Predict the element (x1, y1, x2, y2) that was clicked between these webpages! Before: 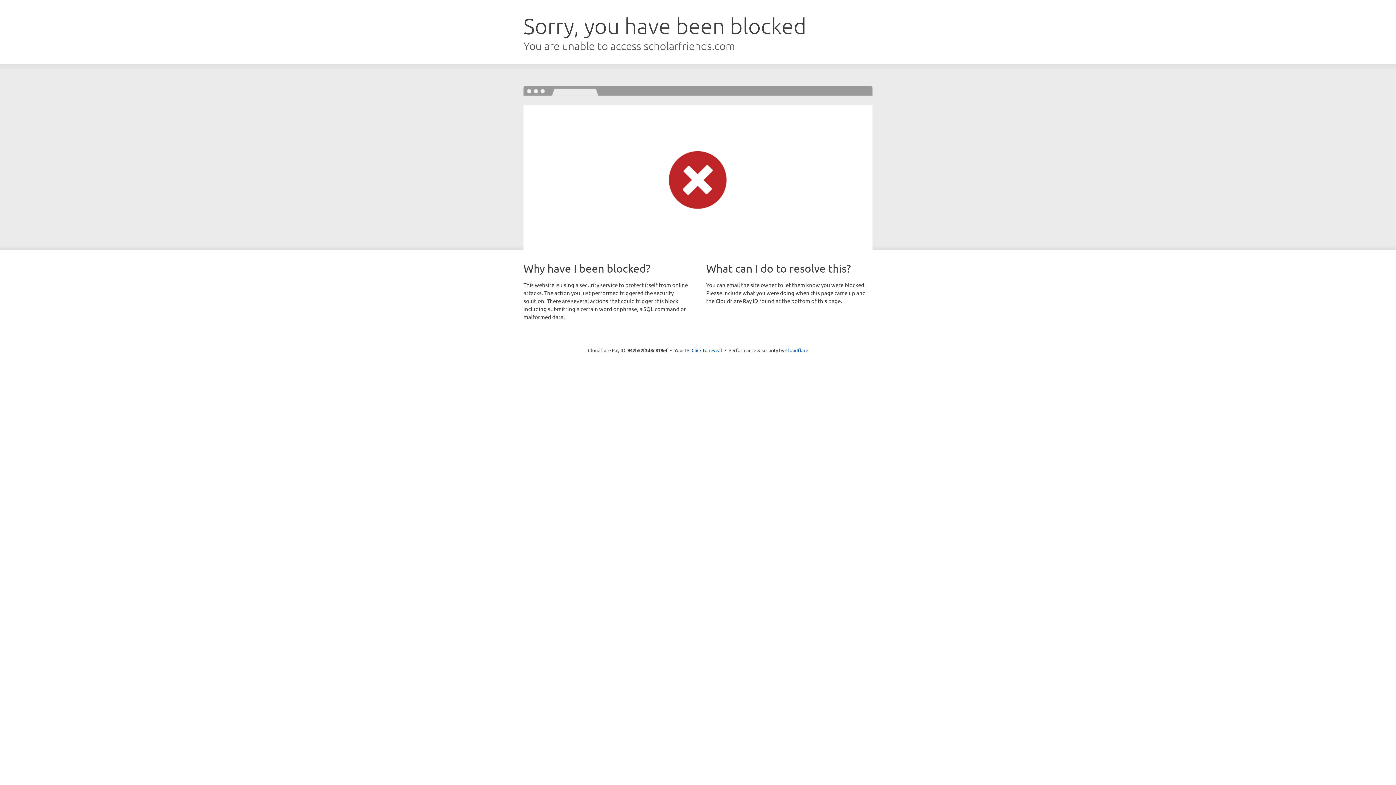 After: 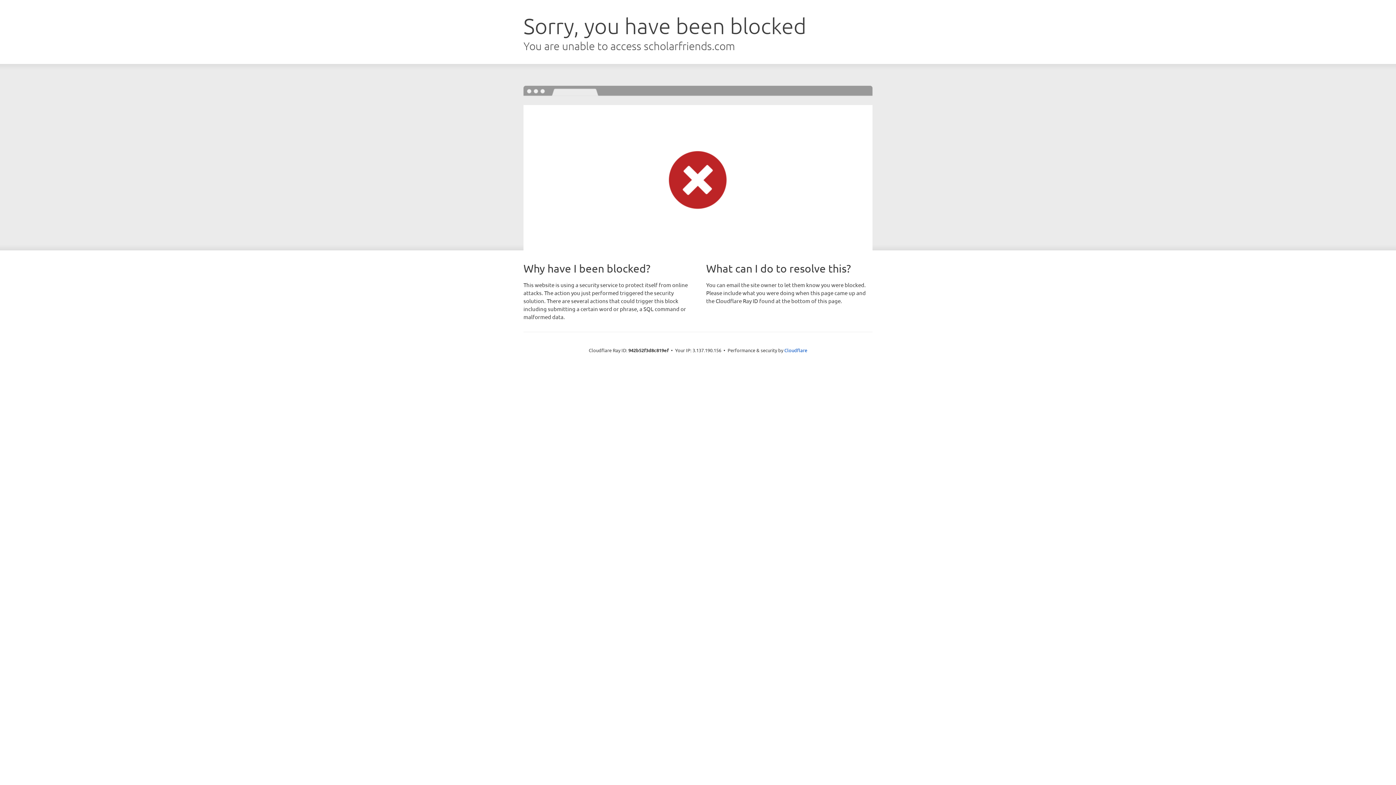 Action: label: Click to reveal bbox: (691, 346, 722, 353)